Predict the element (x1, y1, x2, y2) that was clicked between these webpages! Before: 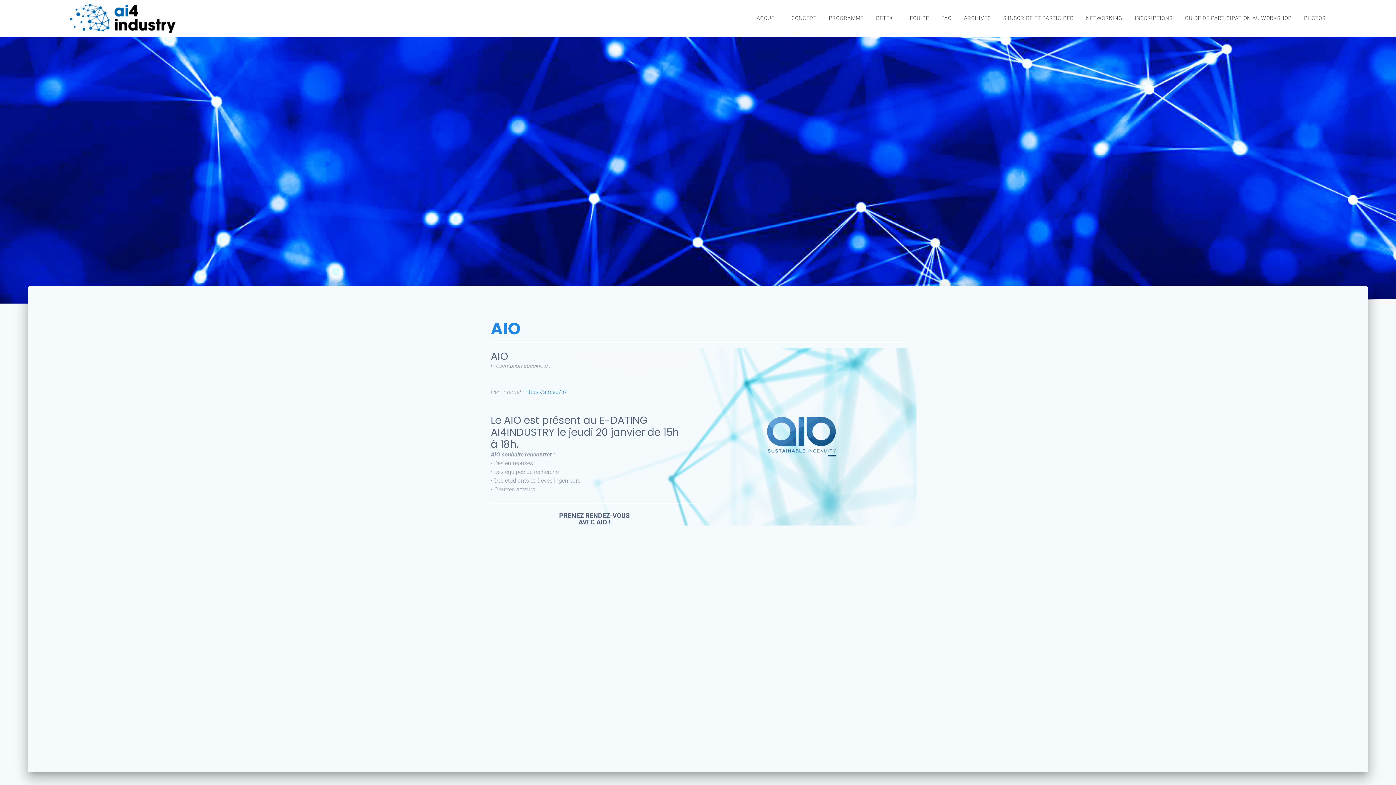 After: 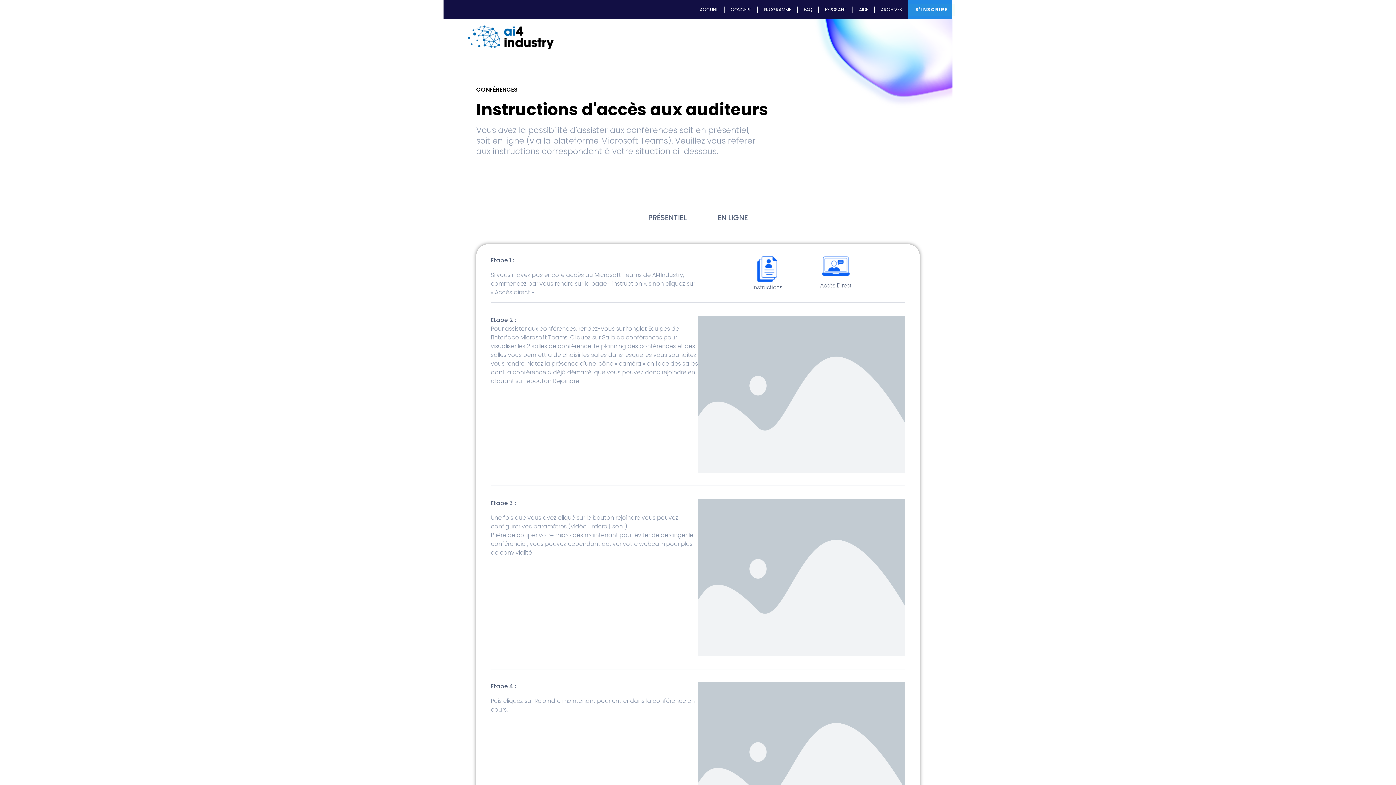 Action: label: FAQ bbox: (936, 9, 956, 27)